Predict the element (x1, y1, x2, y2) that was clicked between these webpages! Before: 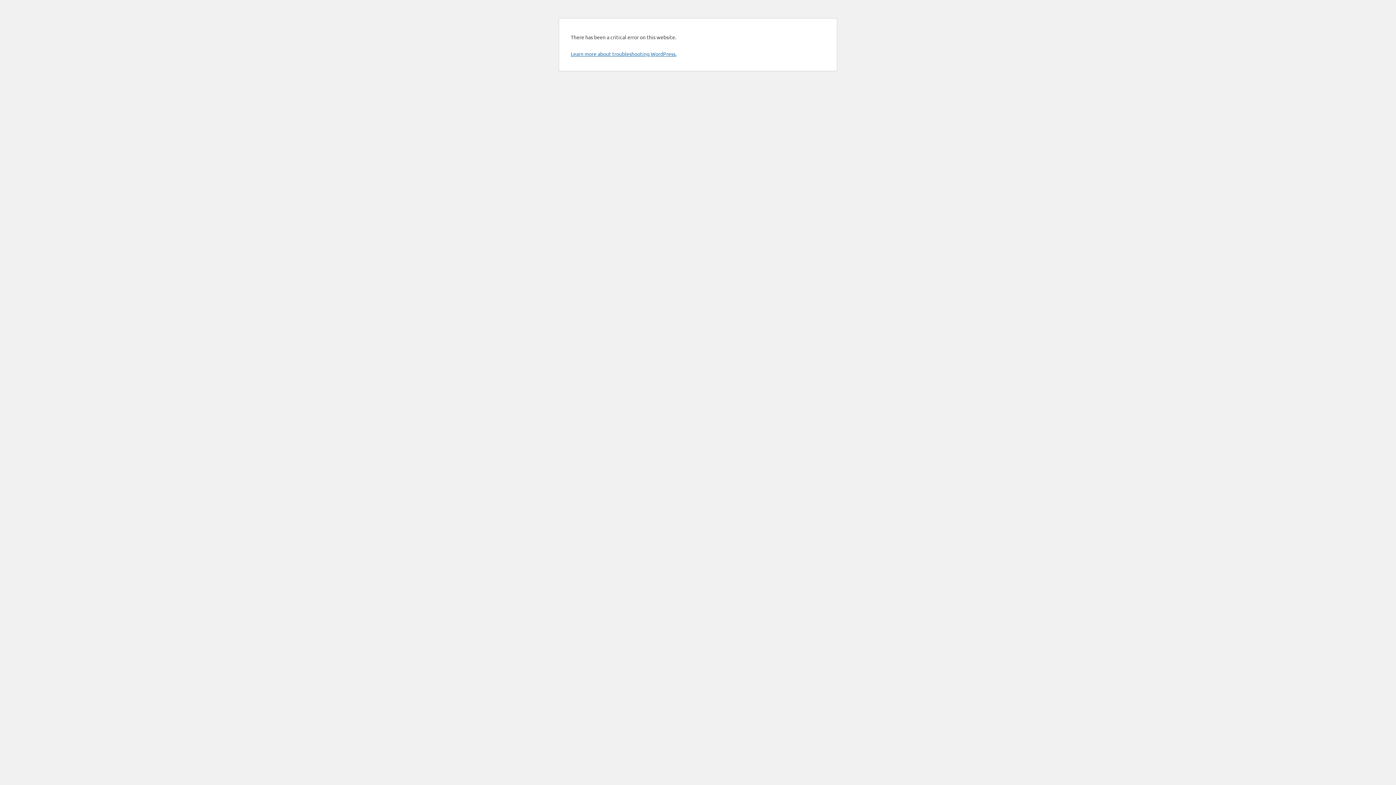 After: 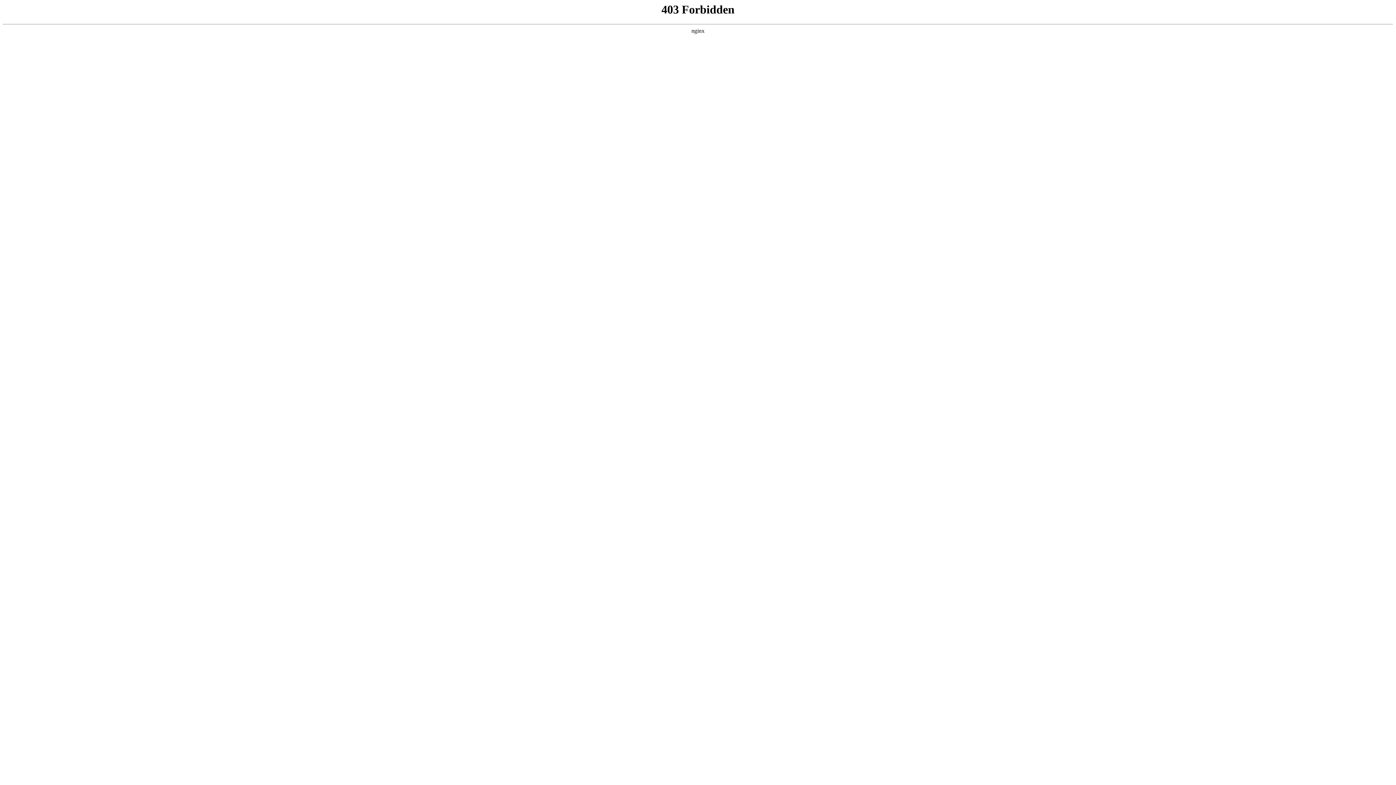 Action: bbox: (570, 50, 676, 57) label: Learn more about troubleshooting WordPress.